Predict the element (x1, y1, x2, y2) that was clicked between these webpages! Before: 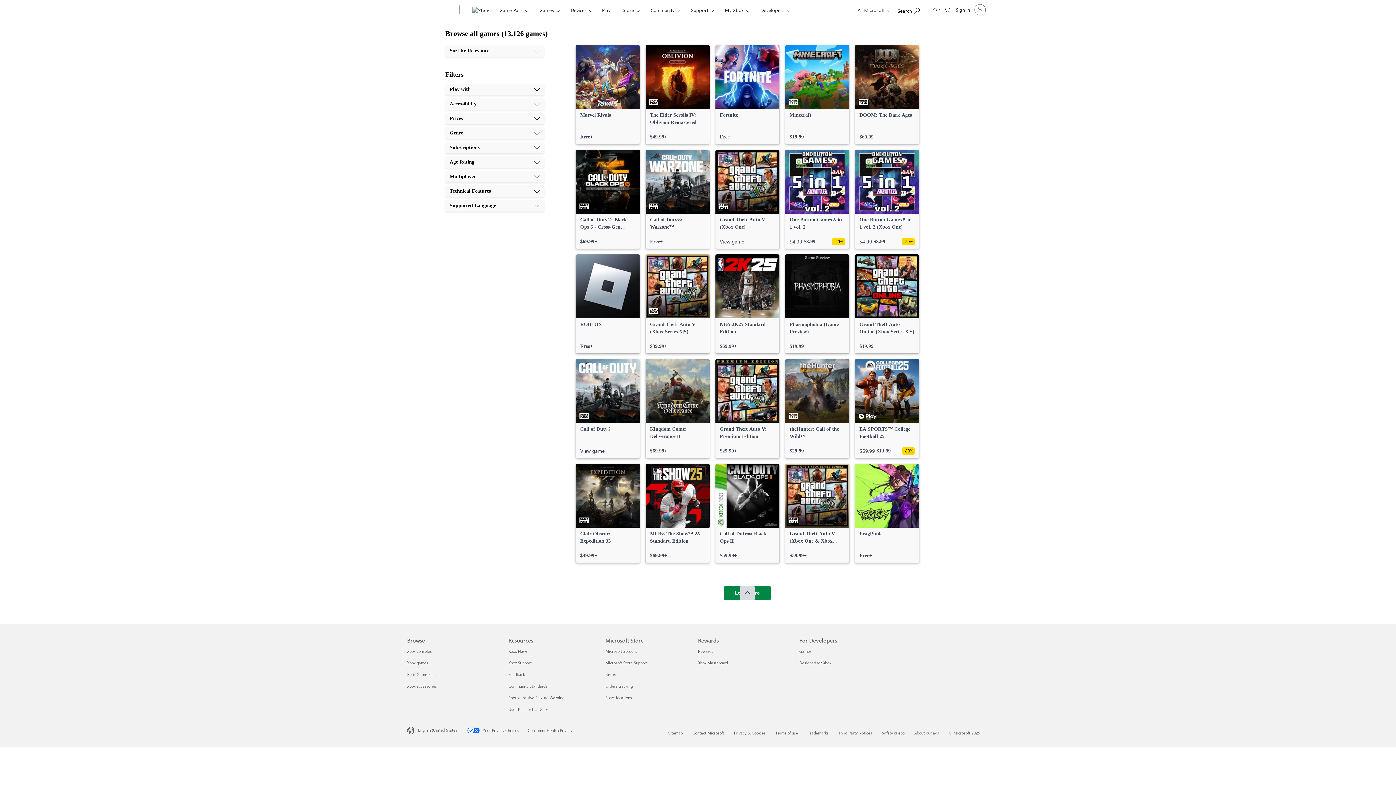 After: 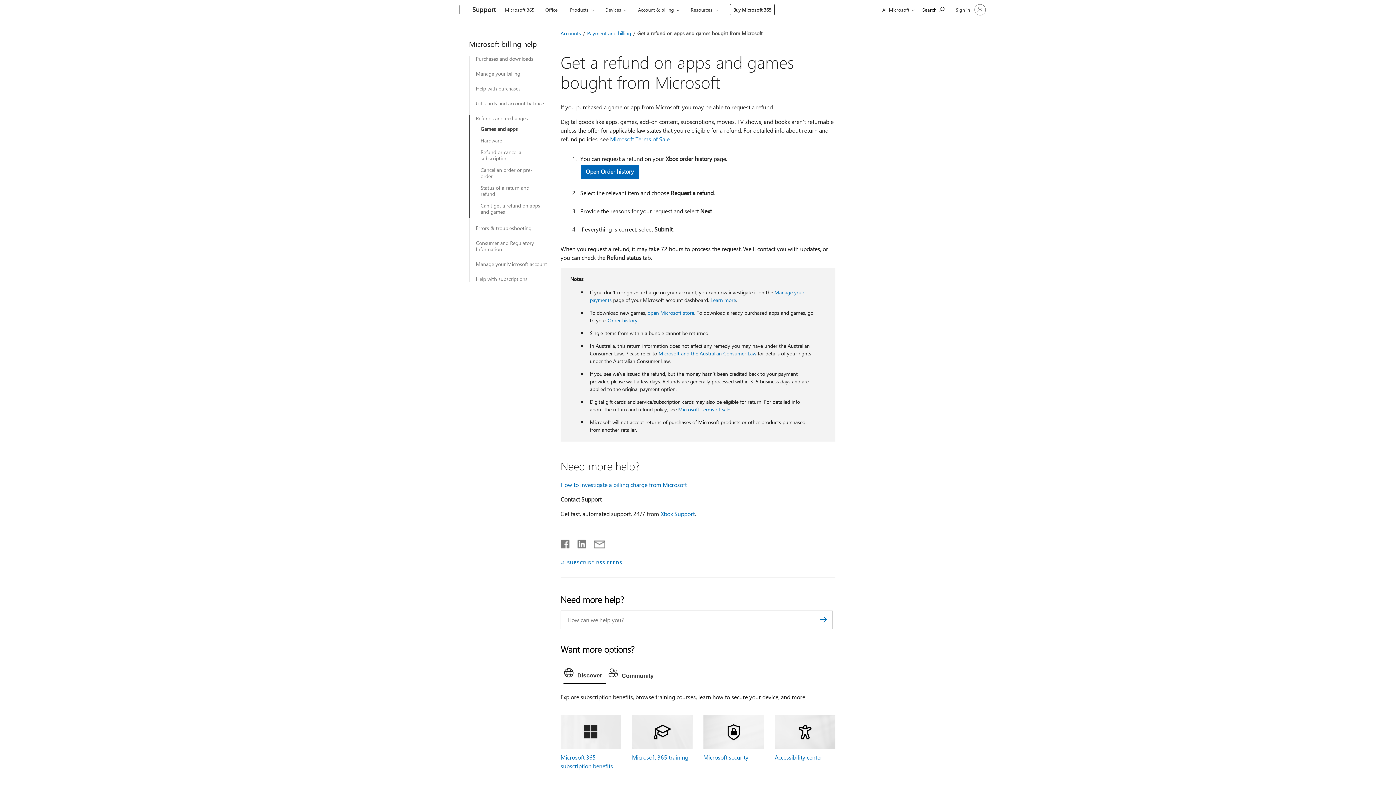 Action: label: Returns Microsoft Store bbox: (605, 672, 619, 677)